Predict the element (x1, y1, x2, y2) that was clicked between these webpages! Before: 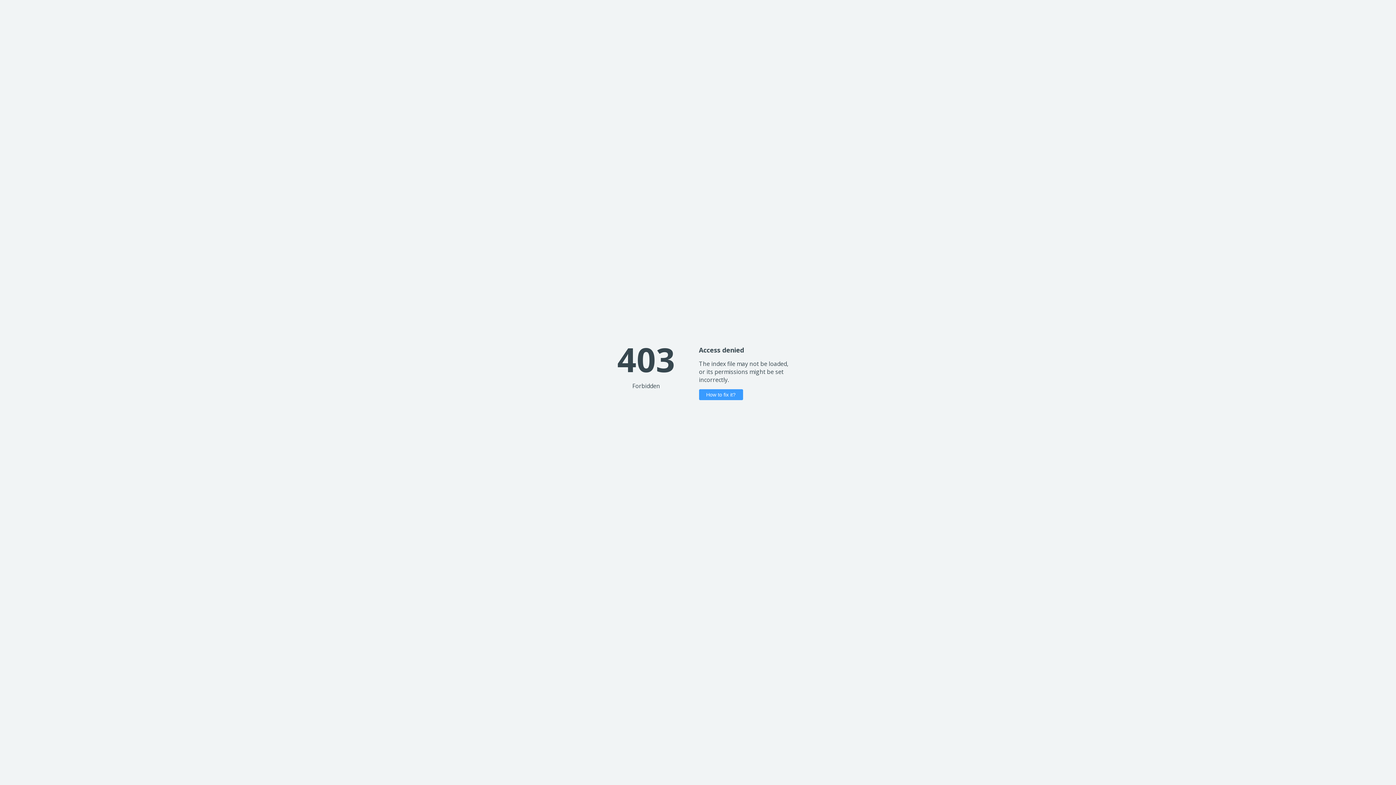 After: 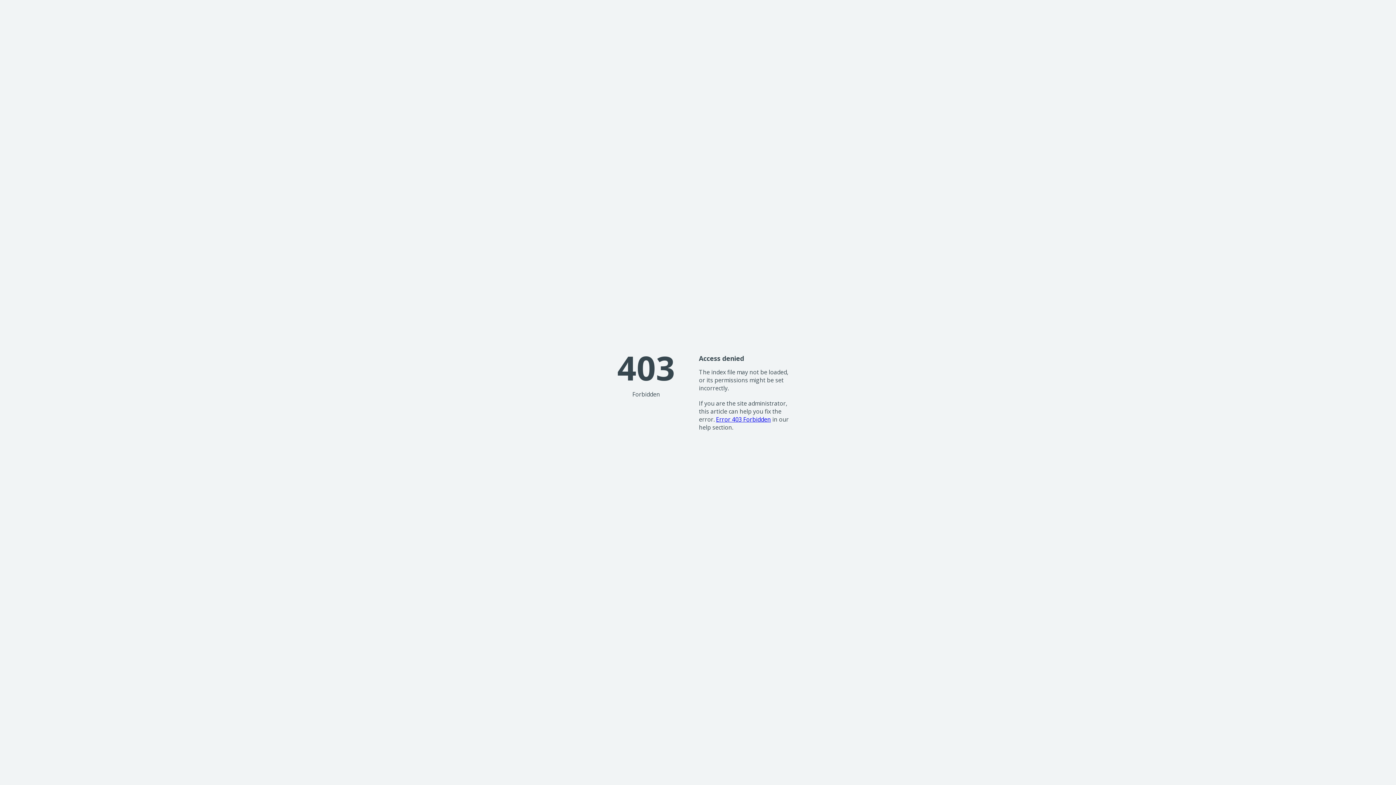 Action: label: How to fix it? bbox: (699, 389, 743, 400)